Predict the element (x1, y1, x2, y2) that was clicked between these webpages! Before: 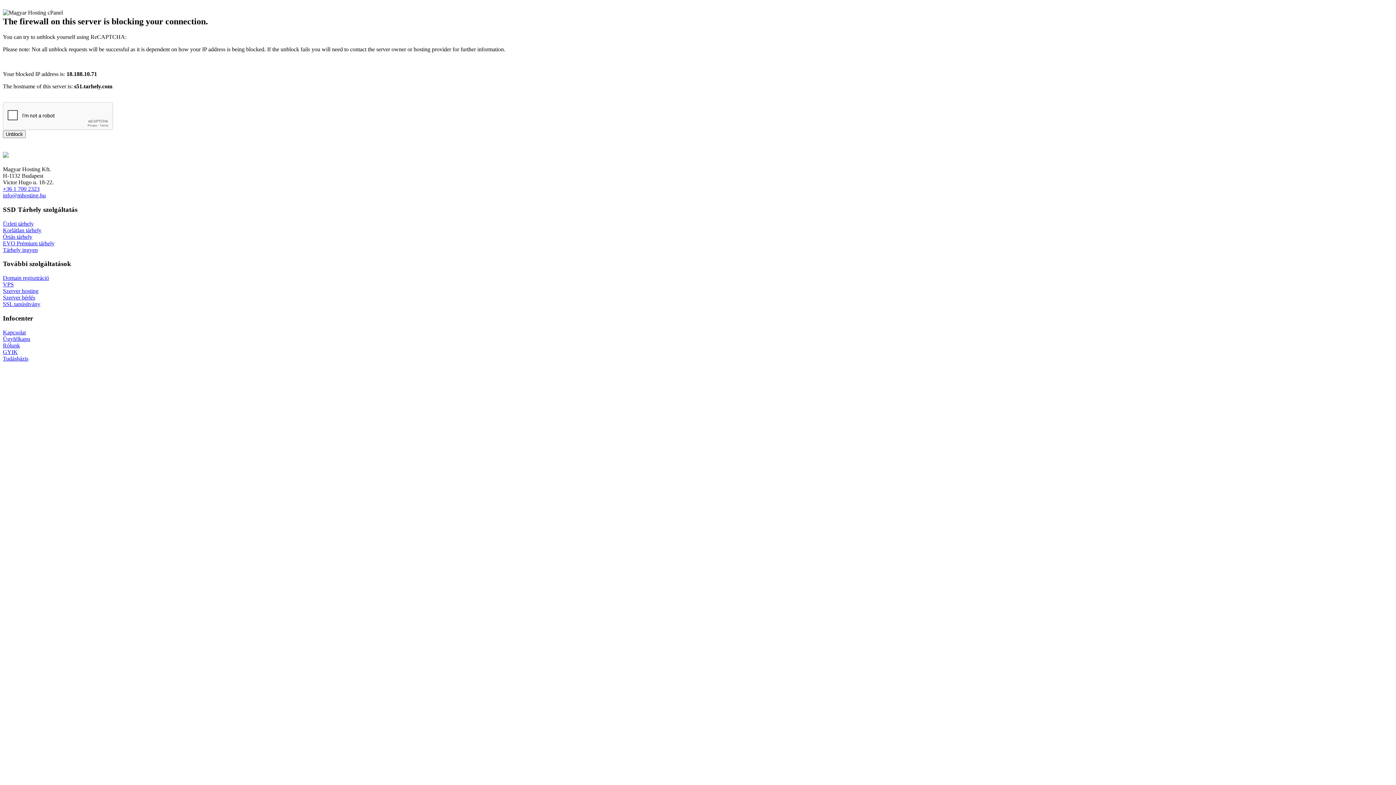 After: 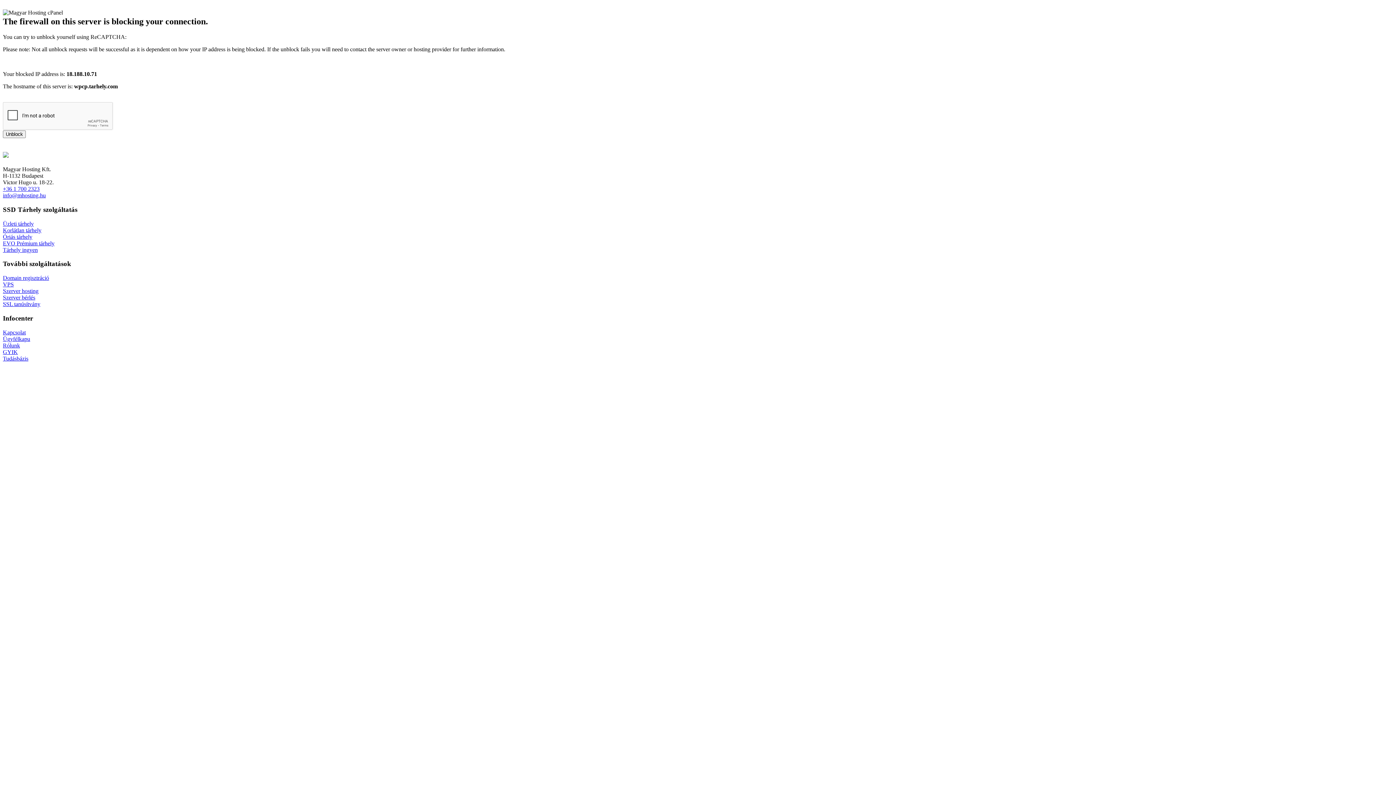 Action: bbox: (2, 301, 40, 307) label: SSL tanúsítvány